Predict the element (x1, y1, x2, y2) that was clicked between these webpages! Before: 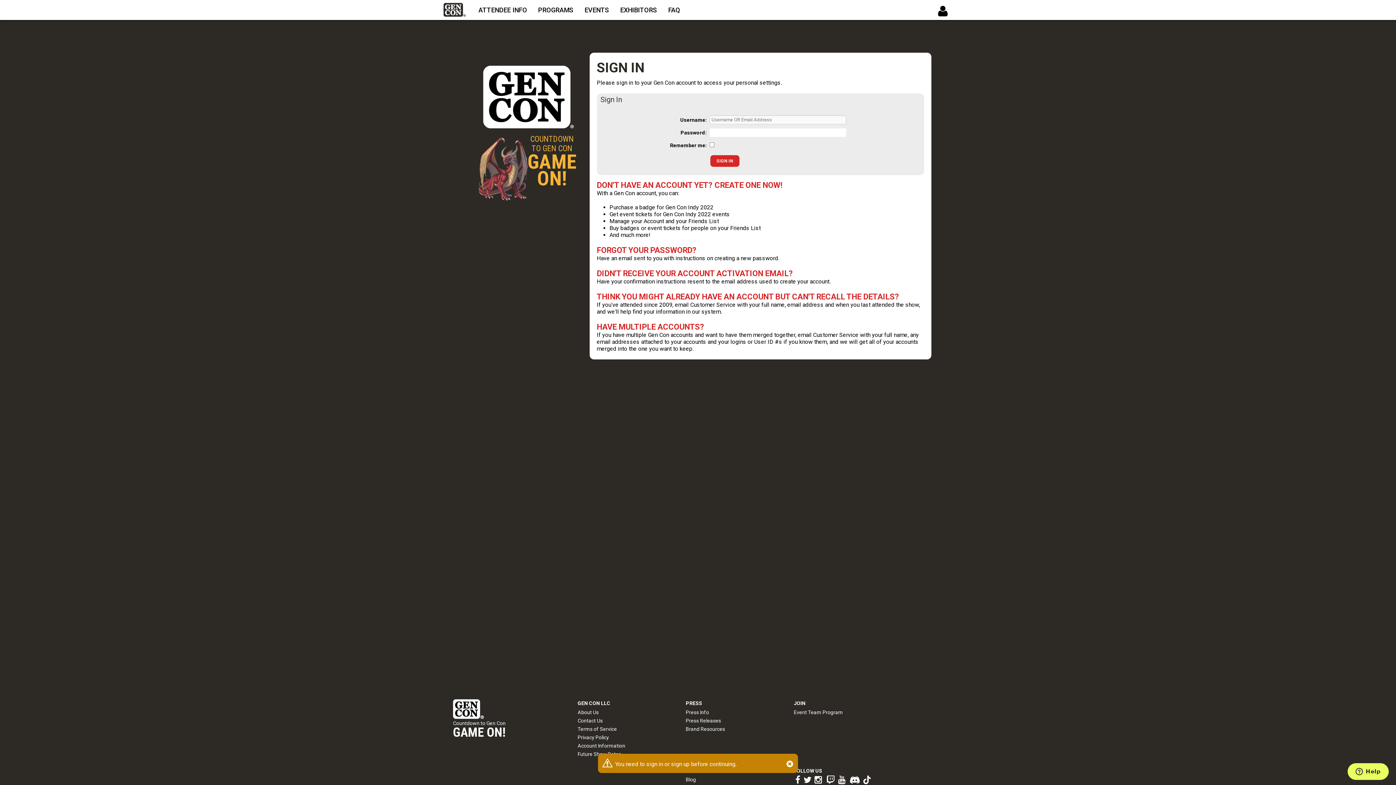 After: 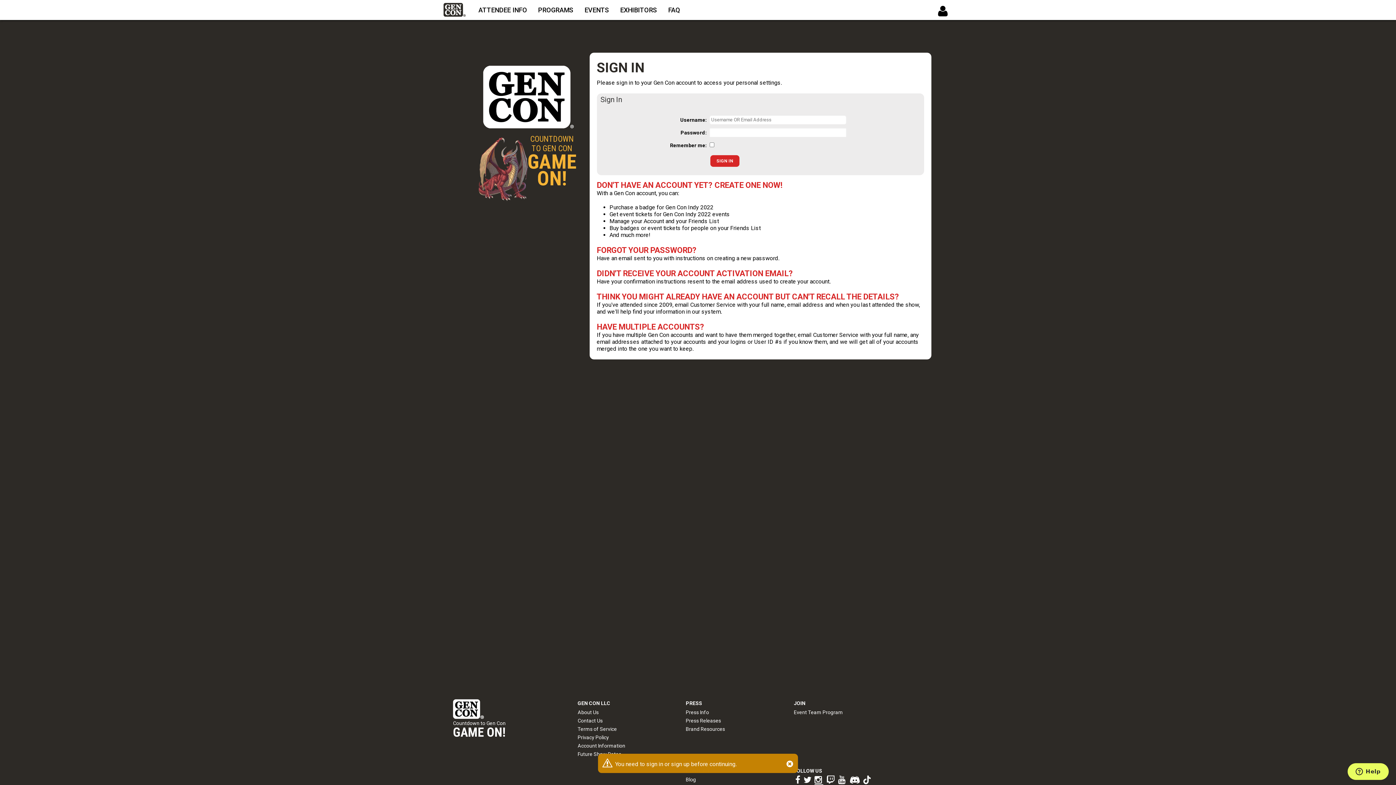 Action: bbox: (814, 777, 823, 785)